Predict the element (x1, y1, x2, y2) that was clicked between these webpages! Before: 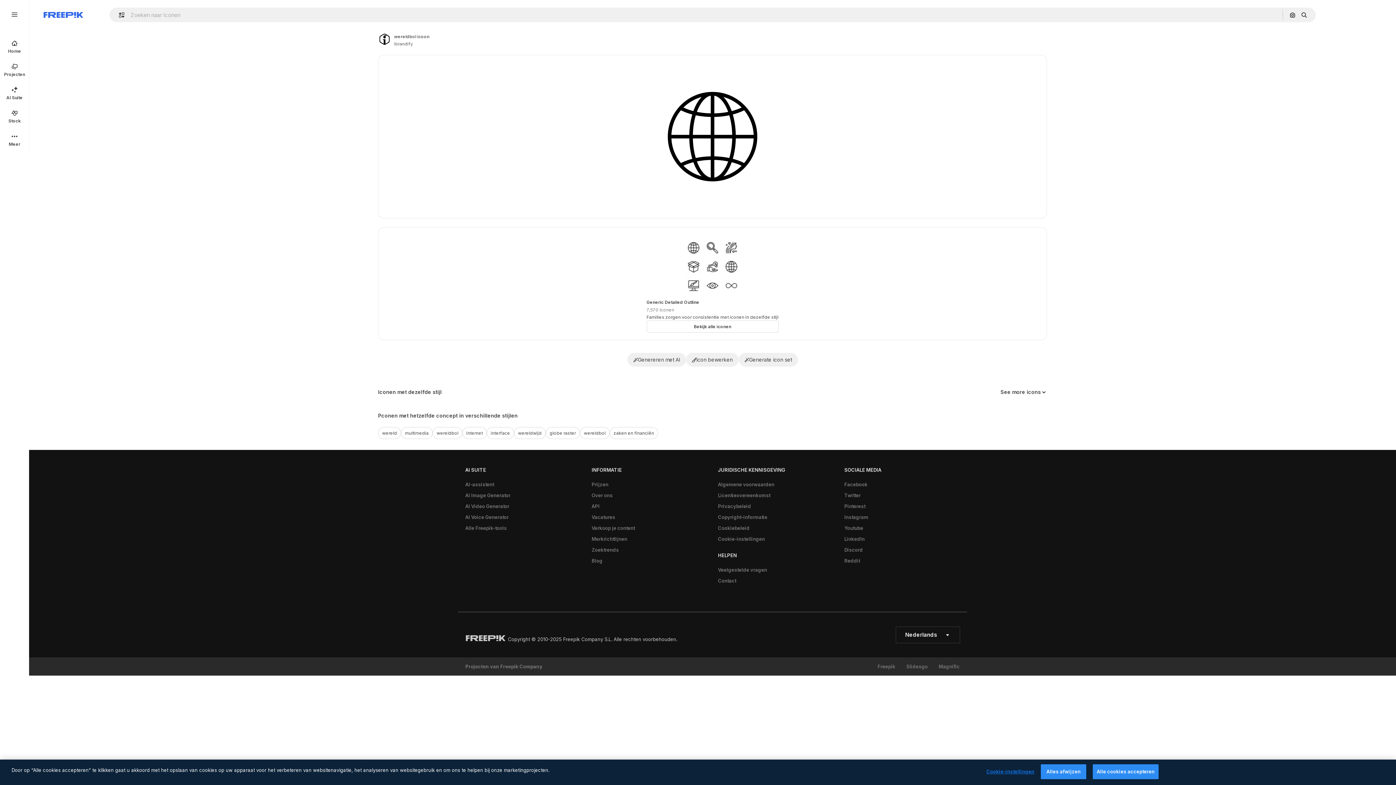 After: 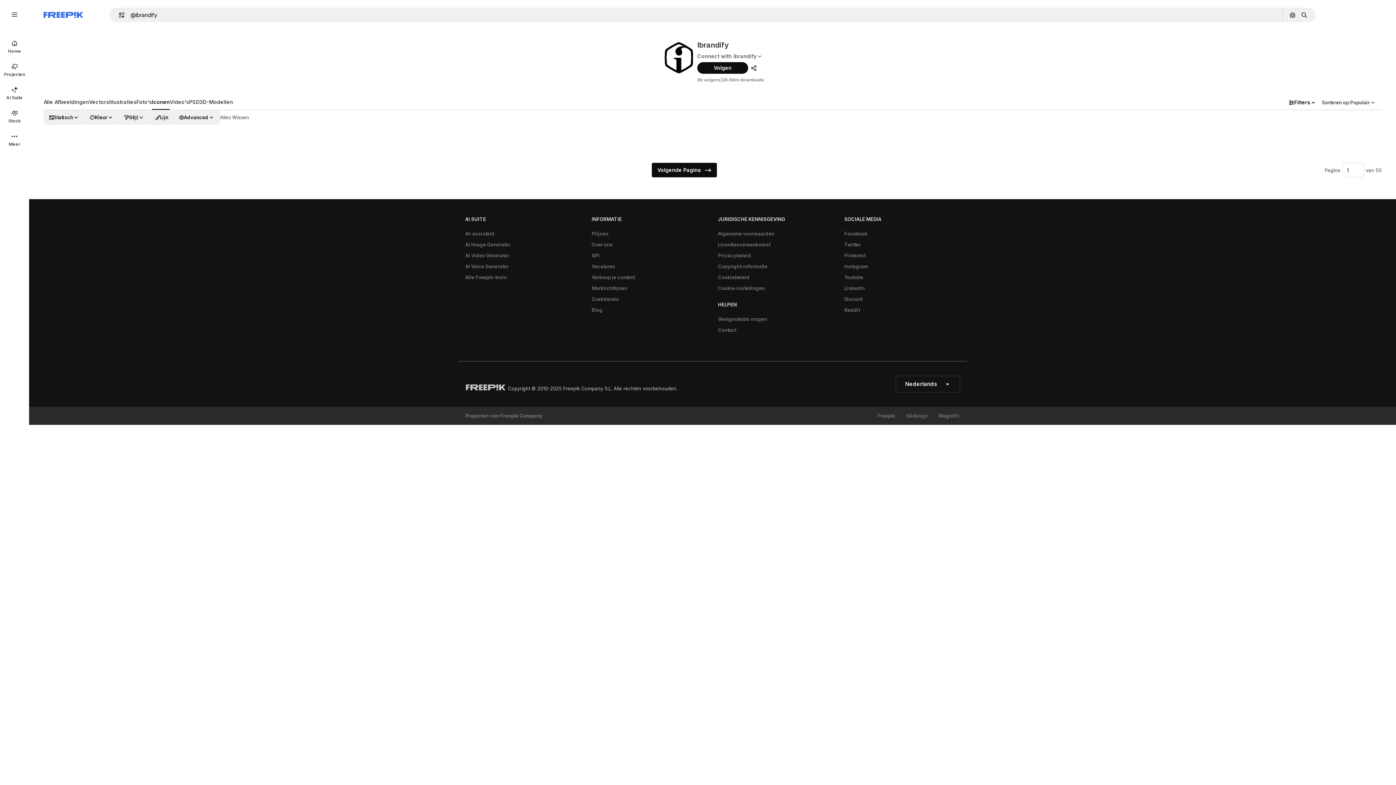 Action: bbox: (378, 32, 391, 45) label: Link to the author's page